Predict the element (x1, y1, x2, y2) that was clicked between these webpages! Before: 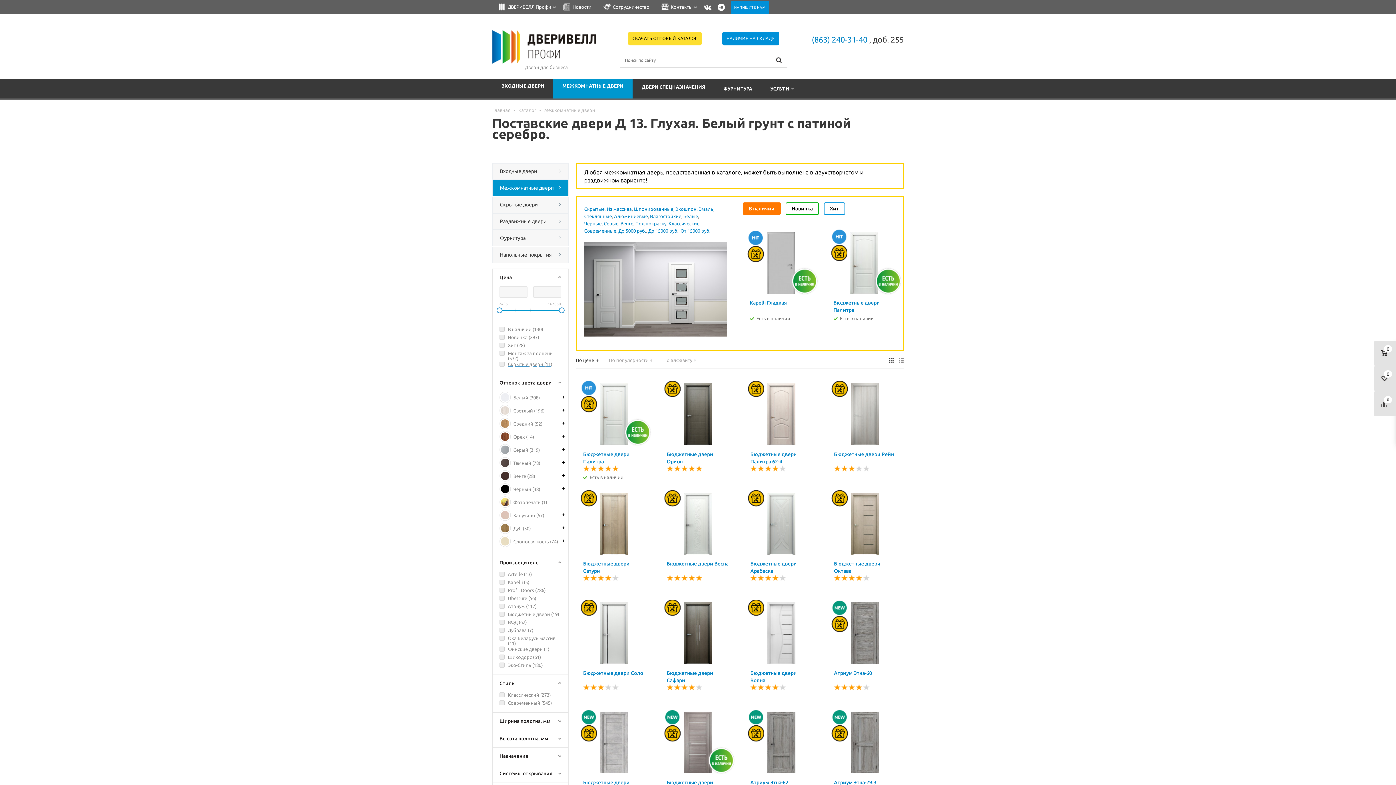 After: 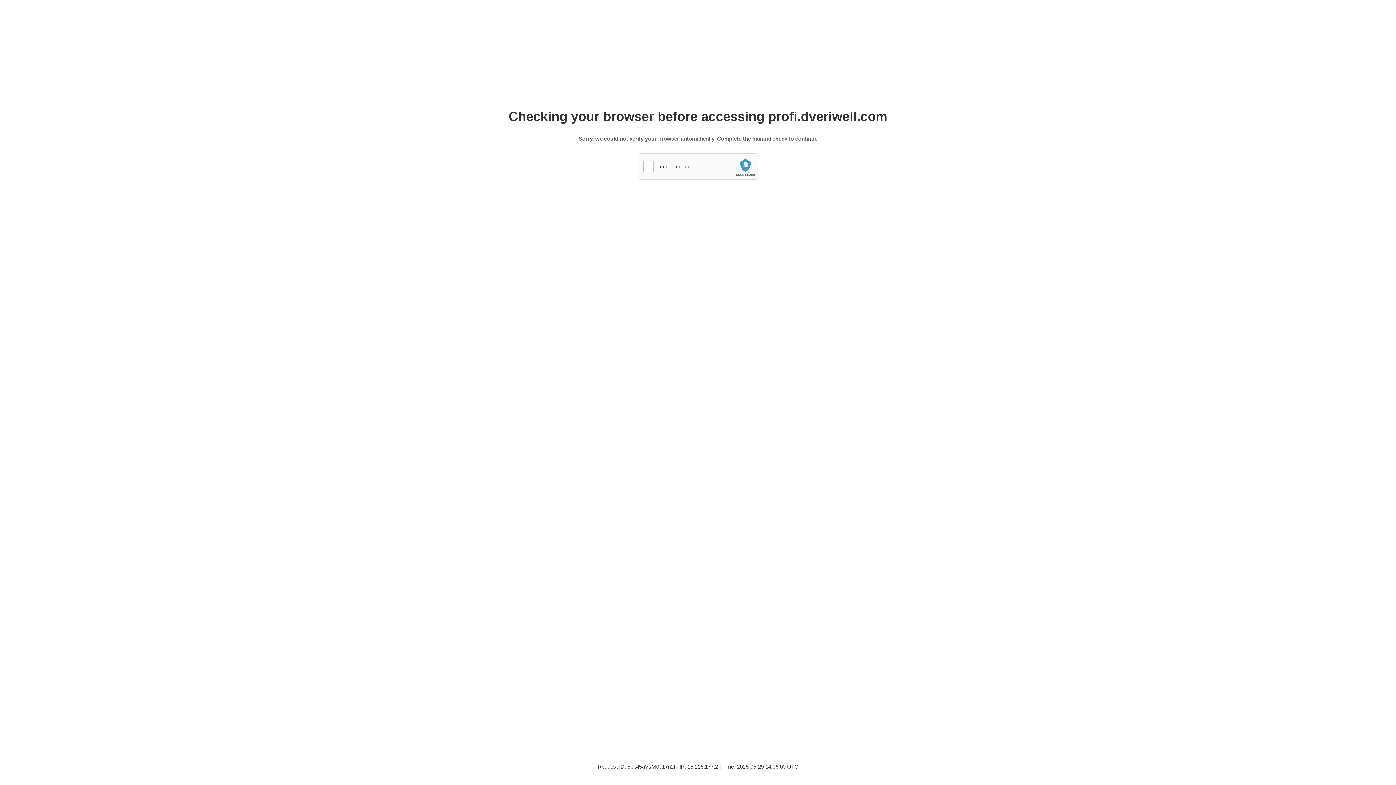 Action: bbox: (620, 221, 633, 226) label: Венге